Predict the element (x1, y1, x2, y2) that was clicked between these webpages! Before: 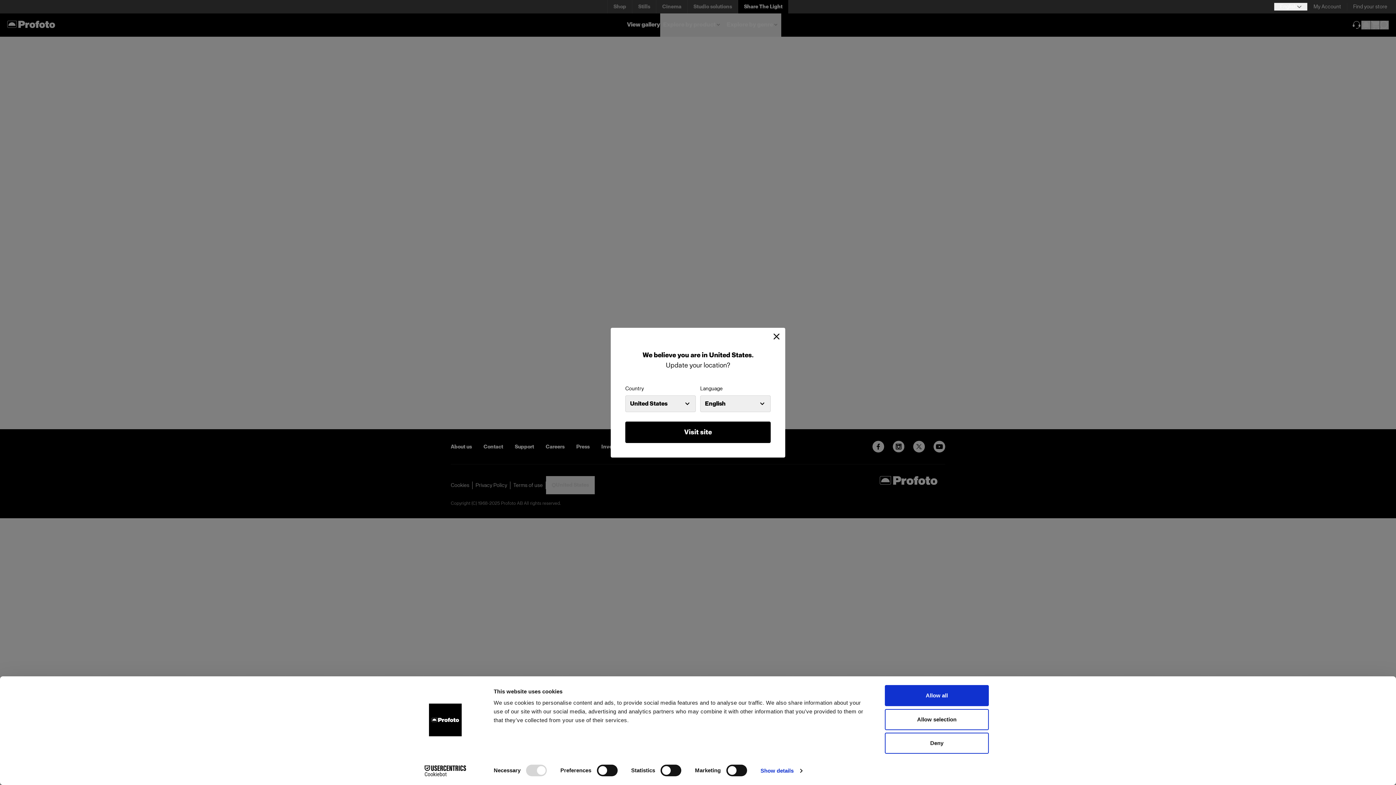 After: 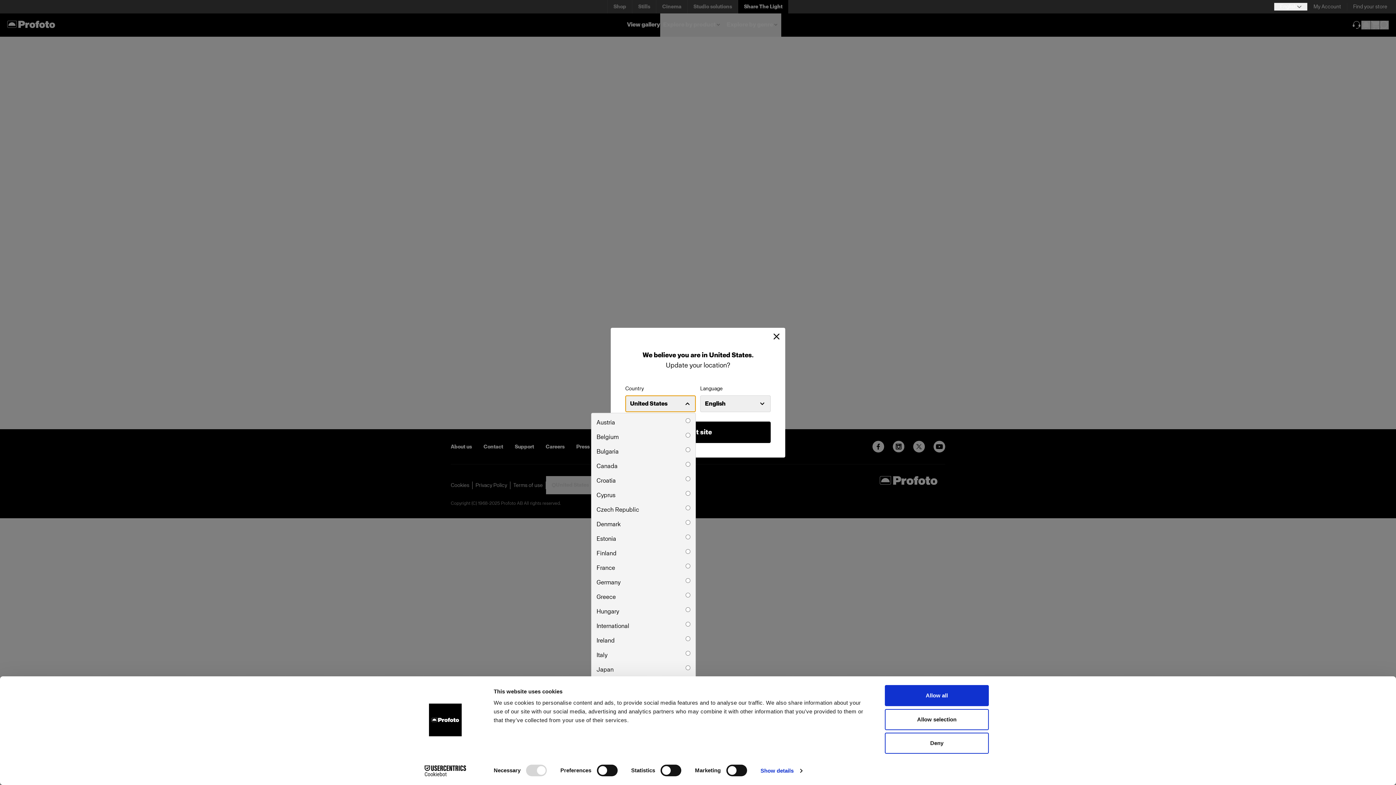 Action: label: United States bbox: (625, 395, 696, 412)